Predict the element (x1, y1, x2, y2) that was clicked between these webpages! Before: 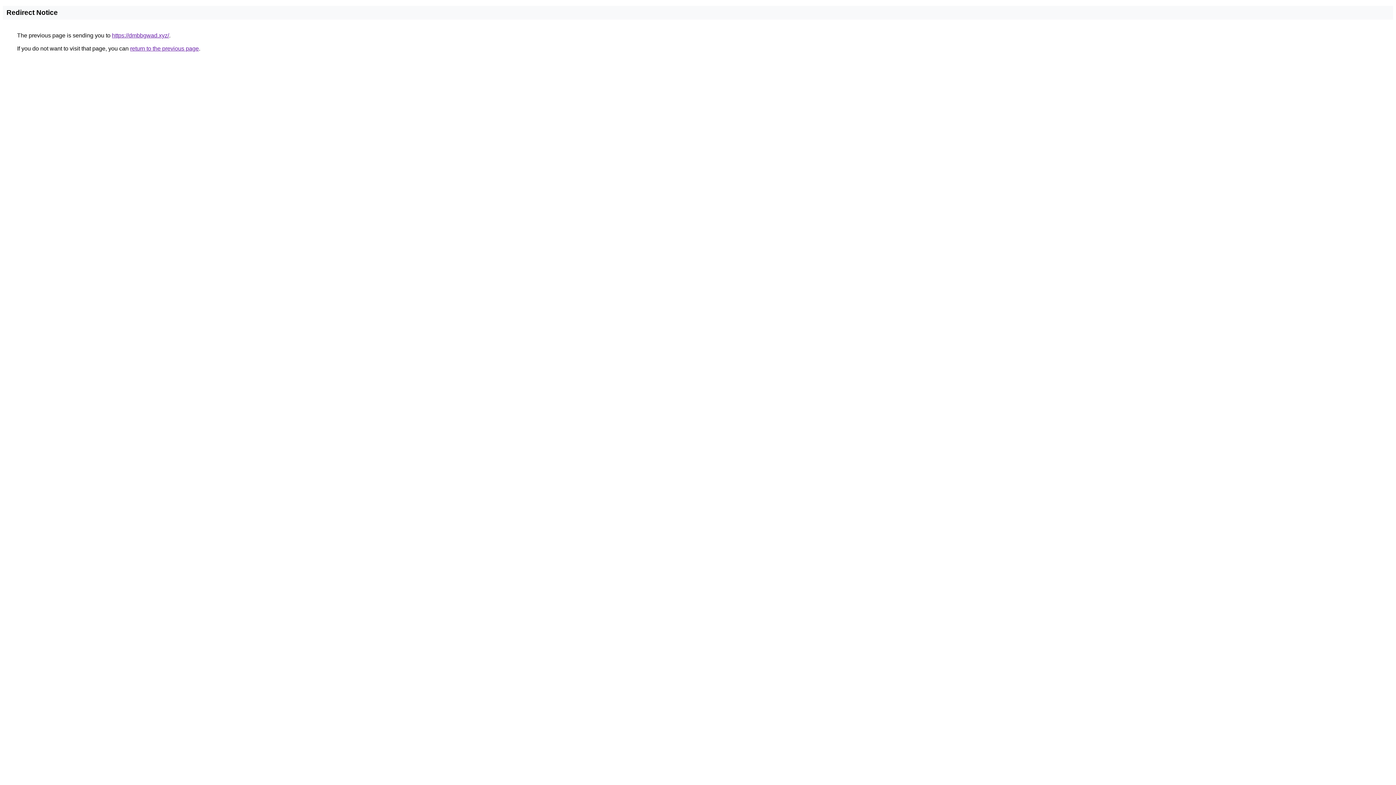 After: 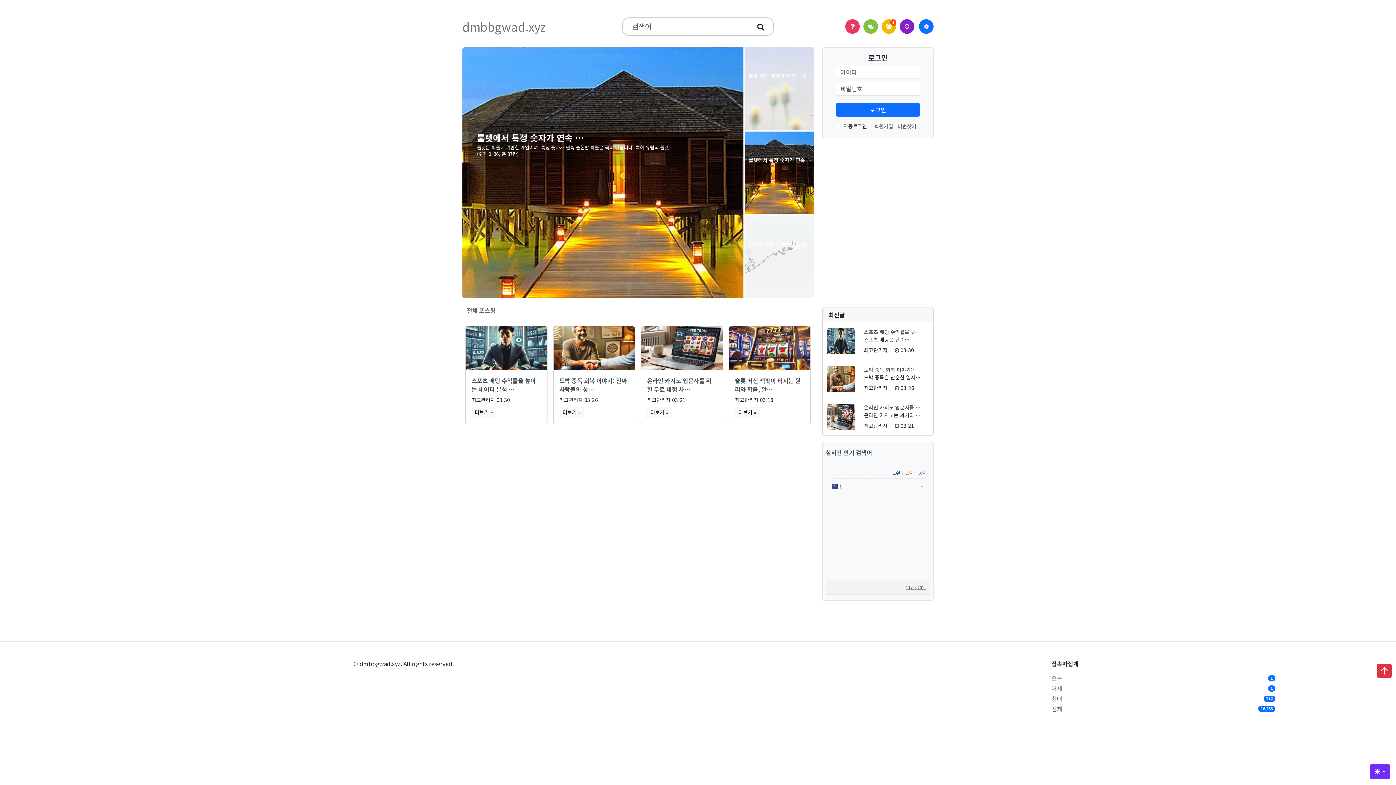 Action: label: https://dmbbgwad.xyz/ bbox: (112, 32, 169, 38)